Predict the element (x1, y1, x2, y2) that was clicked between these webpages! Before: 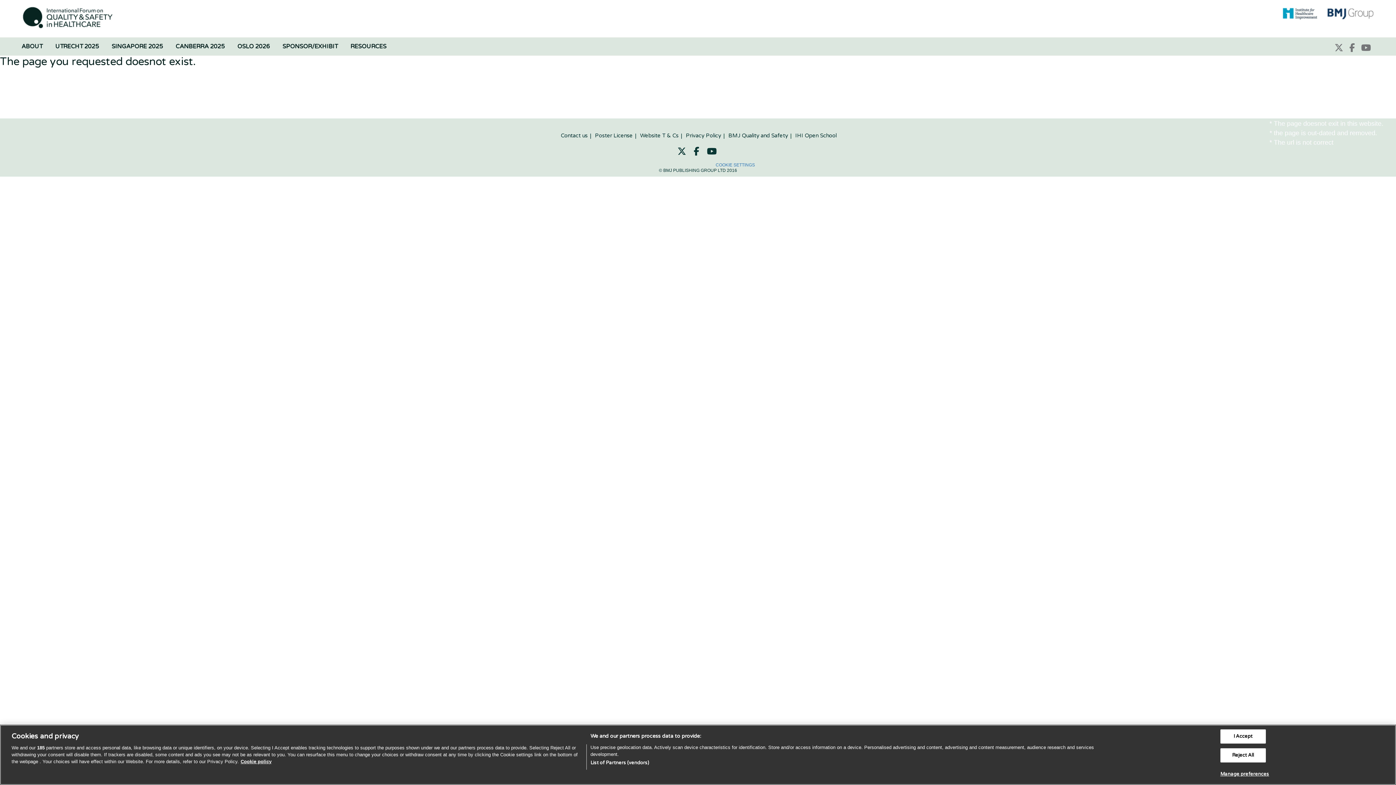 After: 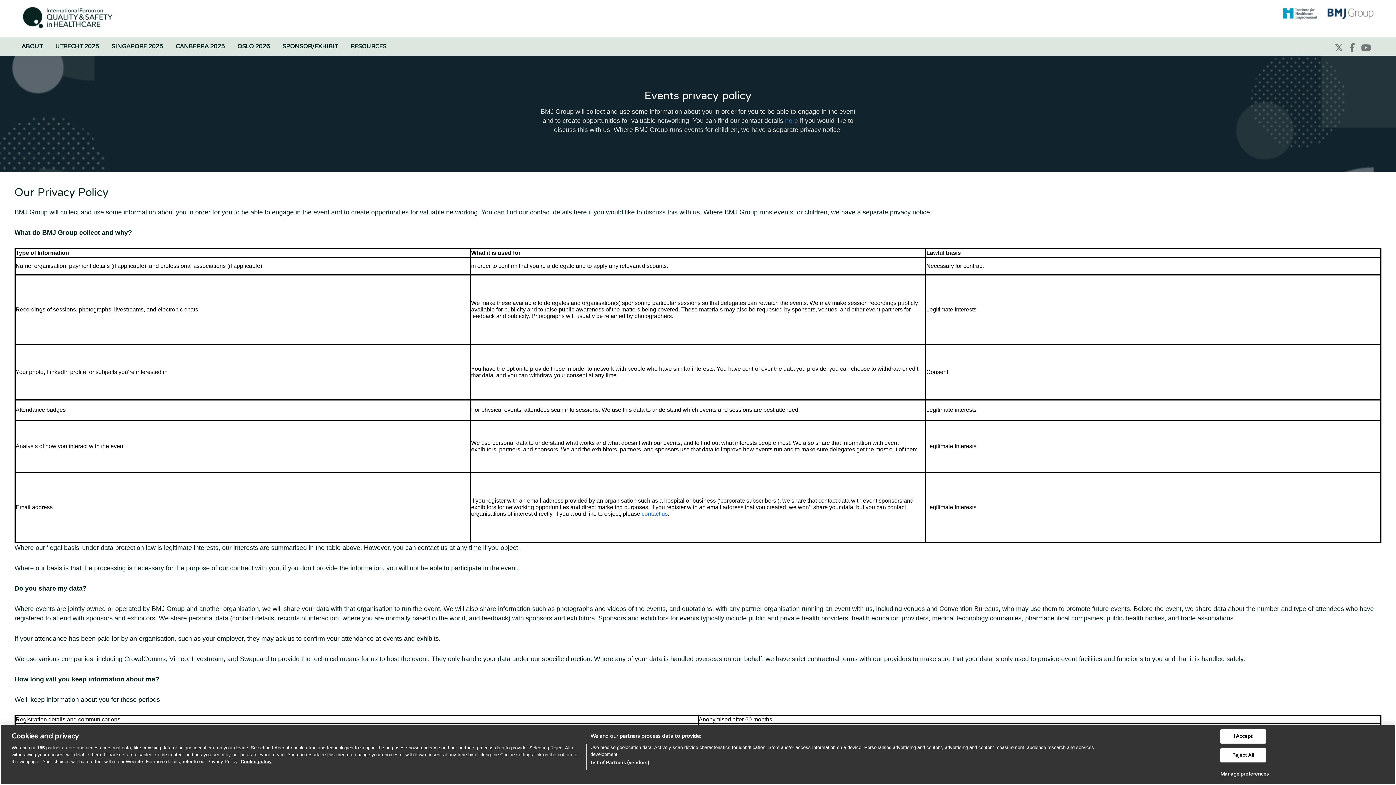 Action: label: Privacy Policy bbox: (682, 131, 724, 140)